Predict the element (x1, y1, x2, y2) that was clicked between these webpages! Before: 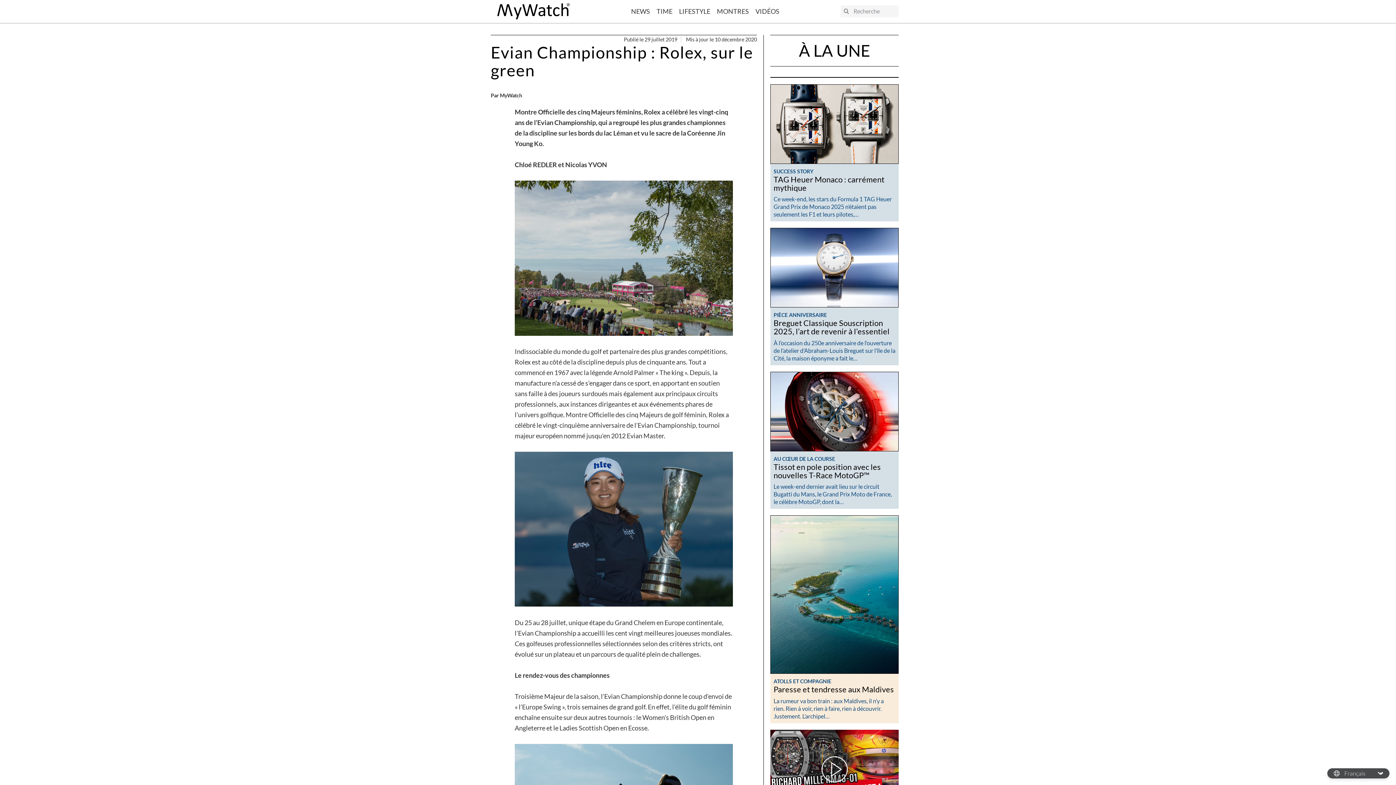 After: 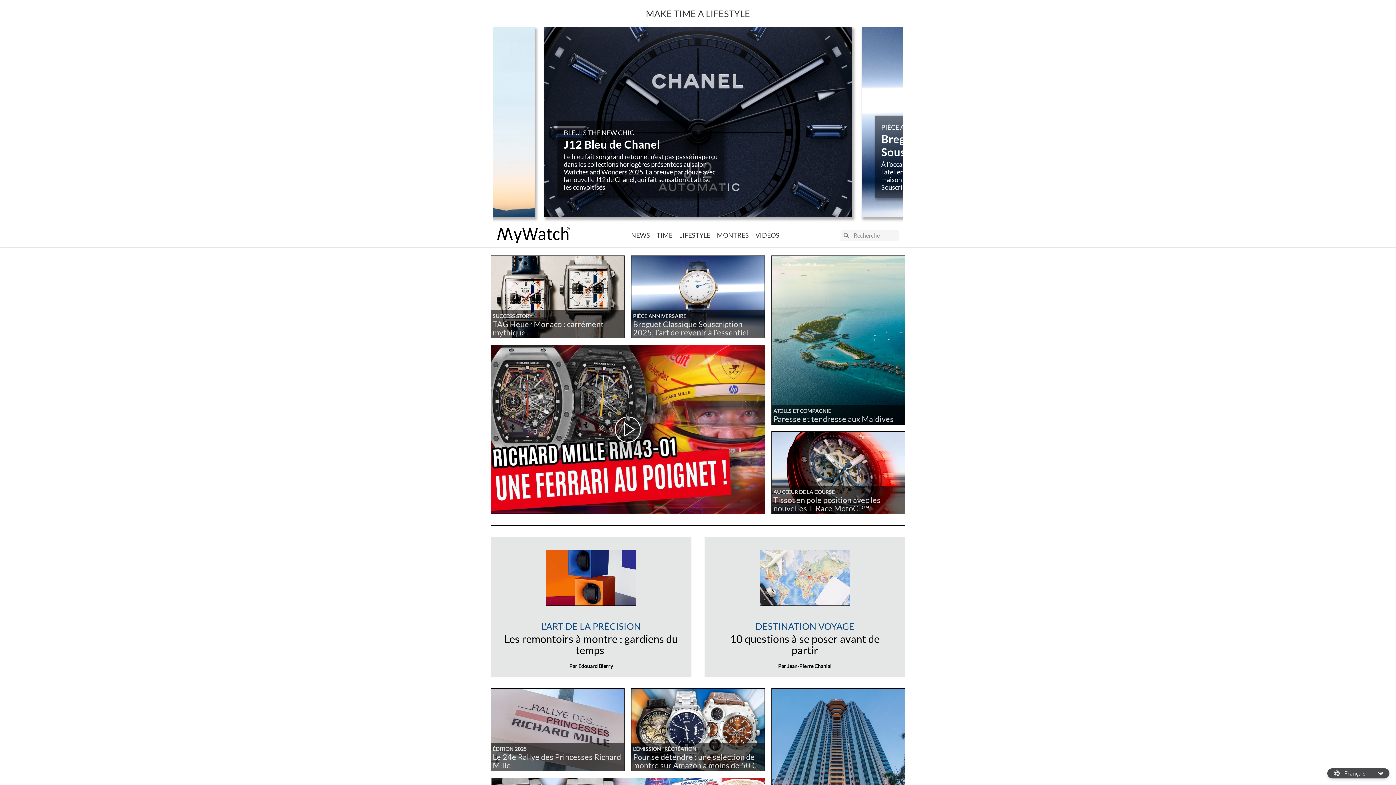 Action: bbox: (497, 3, 570, 19)